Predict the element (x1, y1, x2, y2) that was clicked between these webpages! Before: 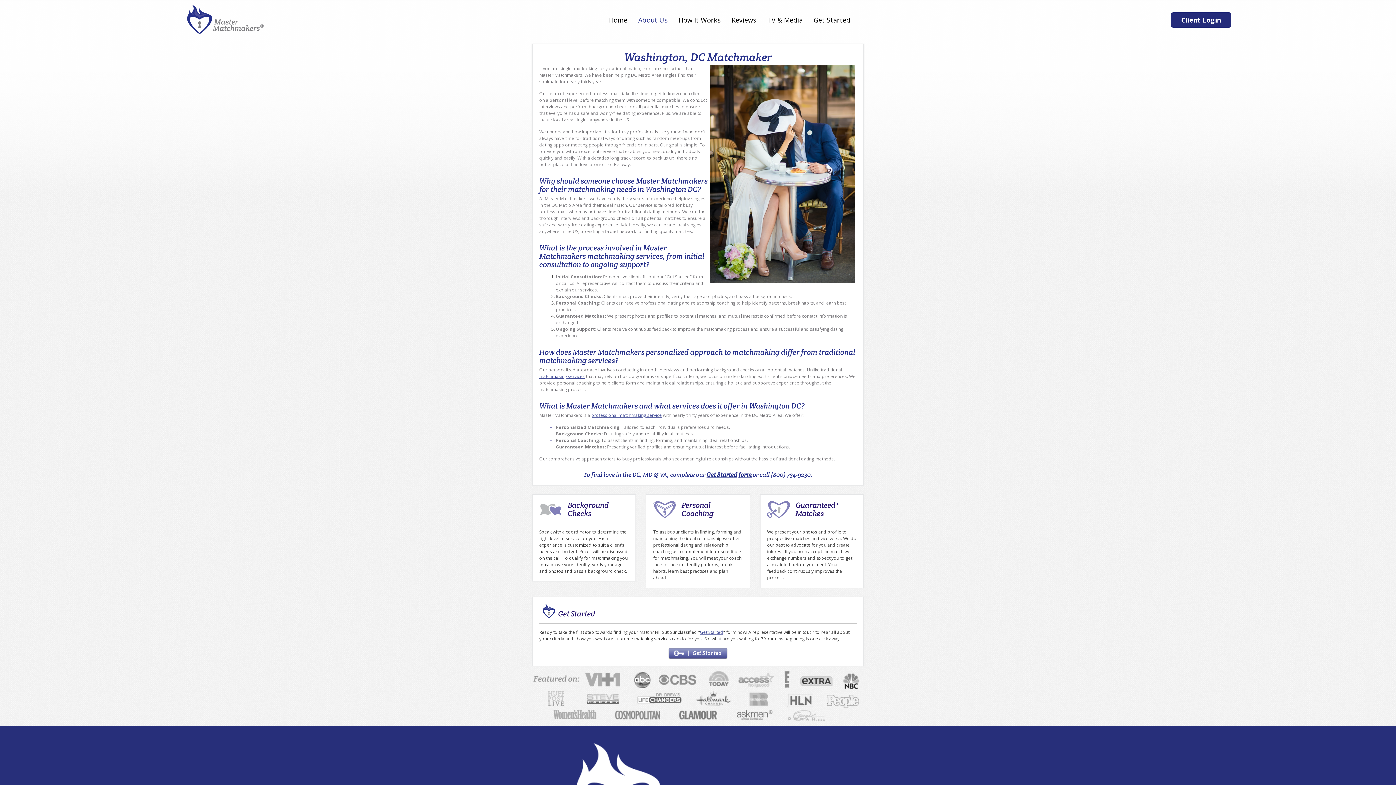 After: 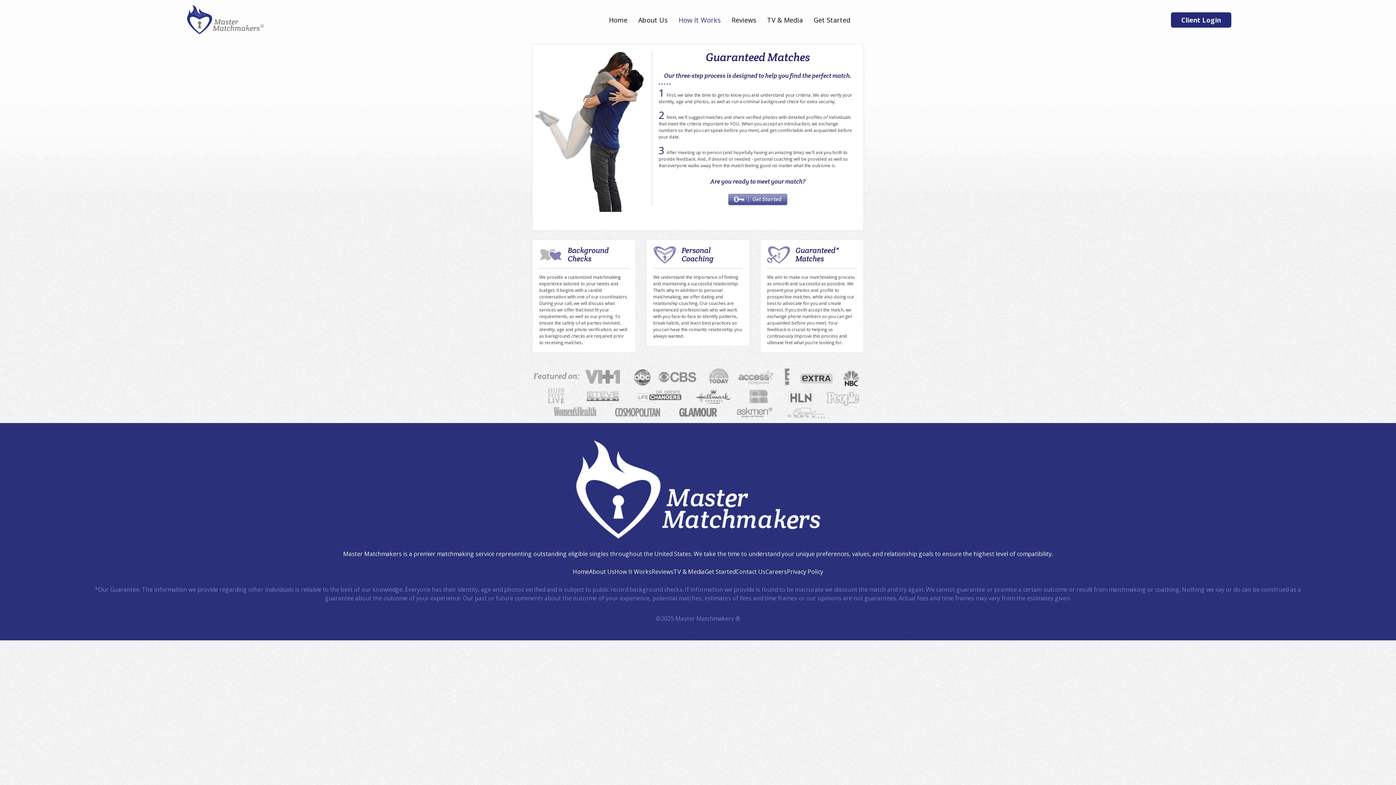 Action: bbox: (673, 16, 726, 23) label: How It Works